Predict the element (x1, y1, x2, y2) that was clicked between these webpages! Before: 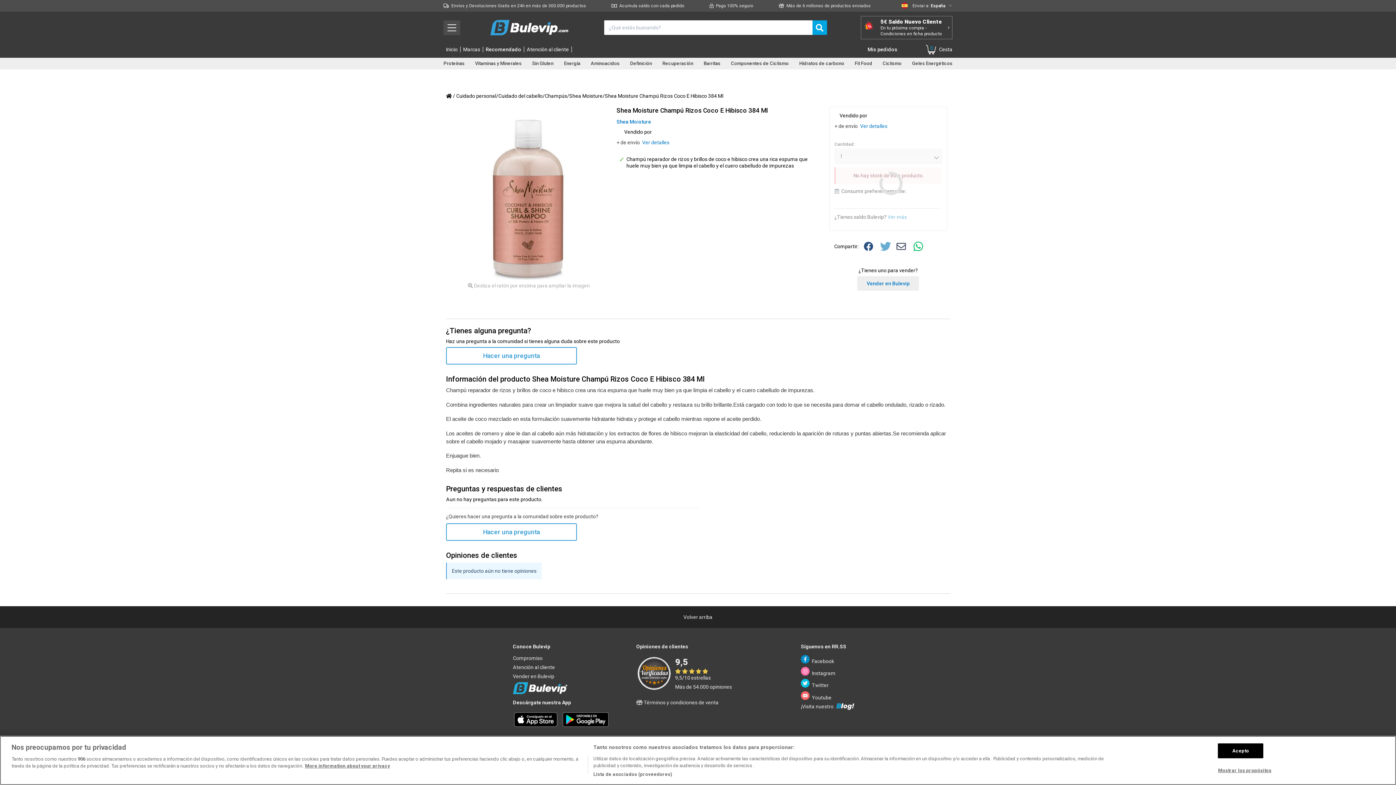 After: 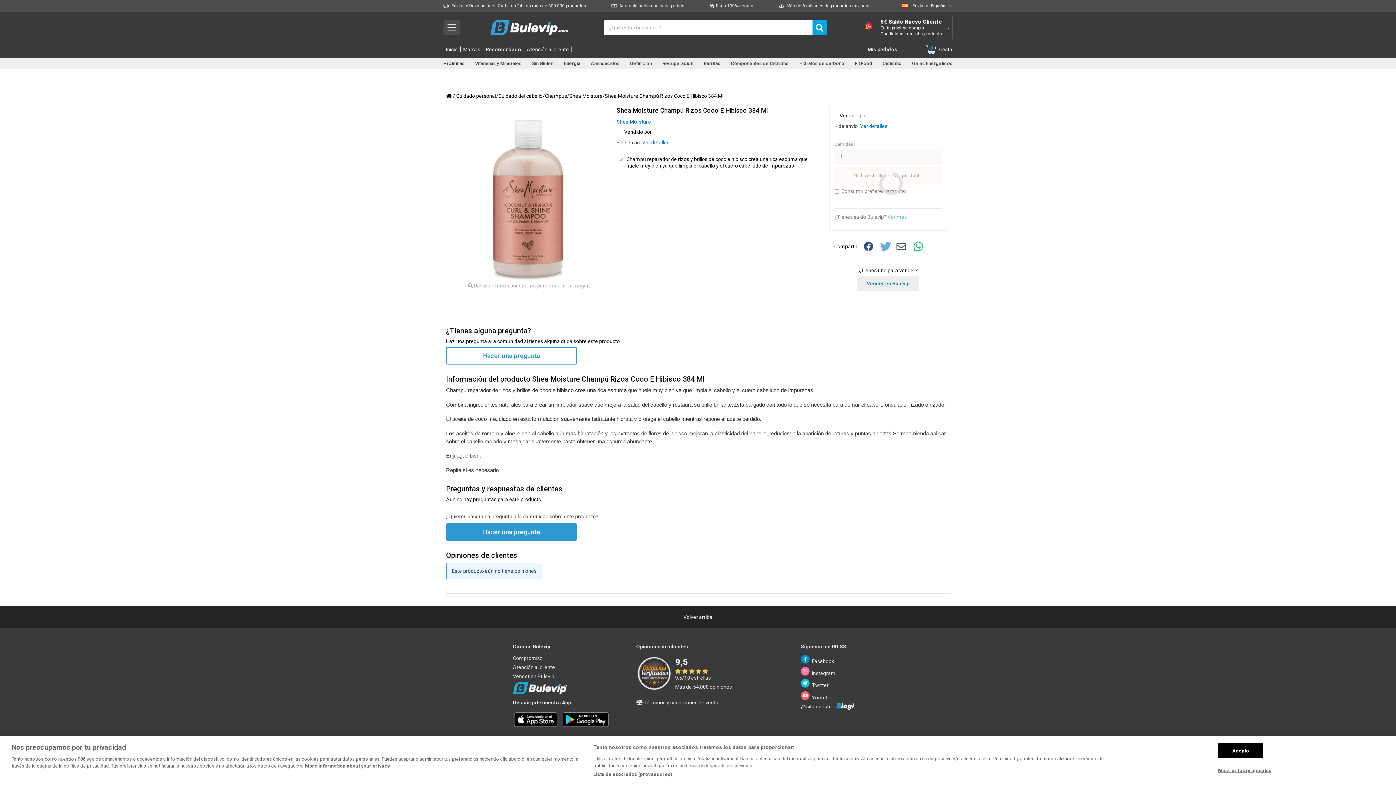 Action: label: Hacer una pregunta bbox: (449, 524, 573, 540)